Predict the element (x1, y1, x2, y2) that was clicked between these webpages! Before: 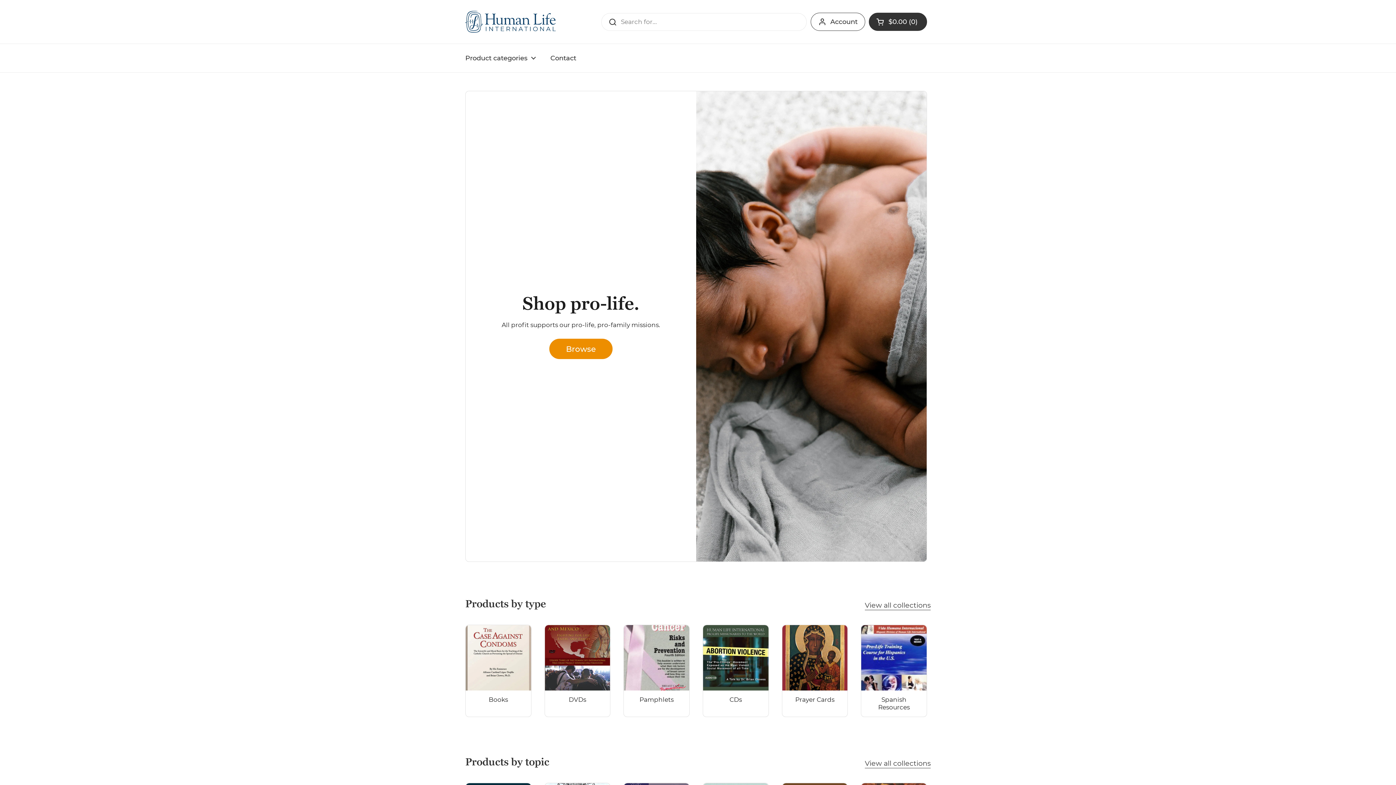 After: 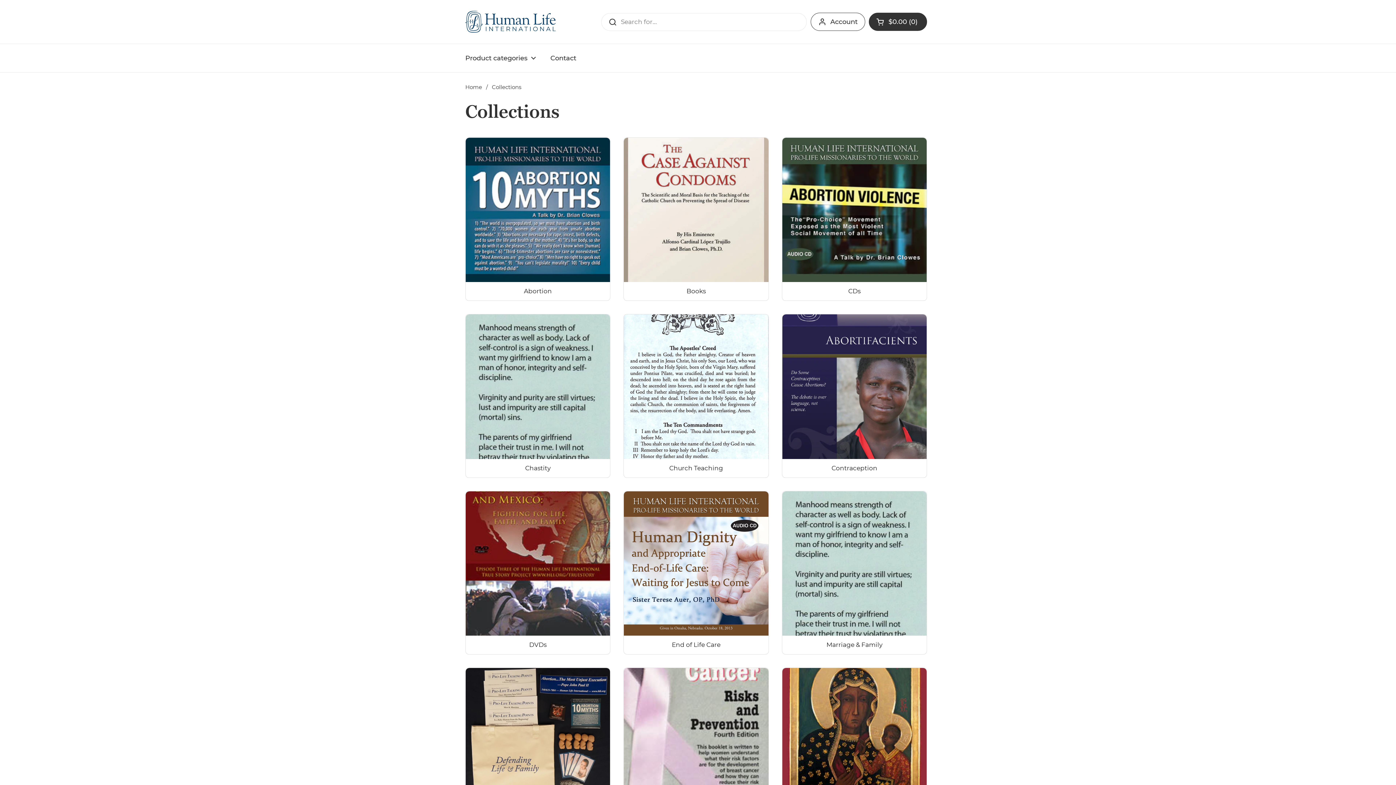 Action: bbox: (865, 759, 930, 768) label: View all collections